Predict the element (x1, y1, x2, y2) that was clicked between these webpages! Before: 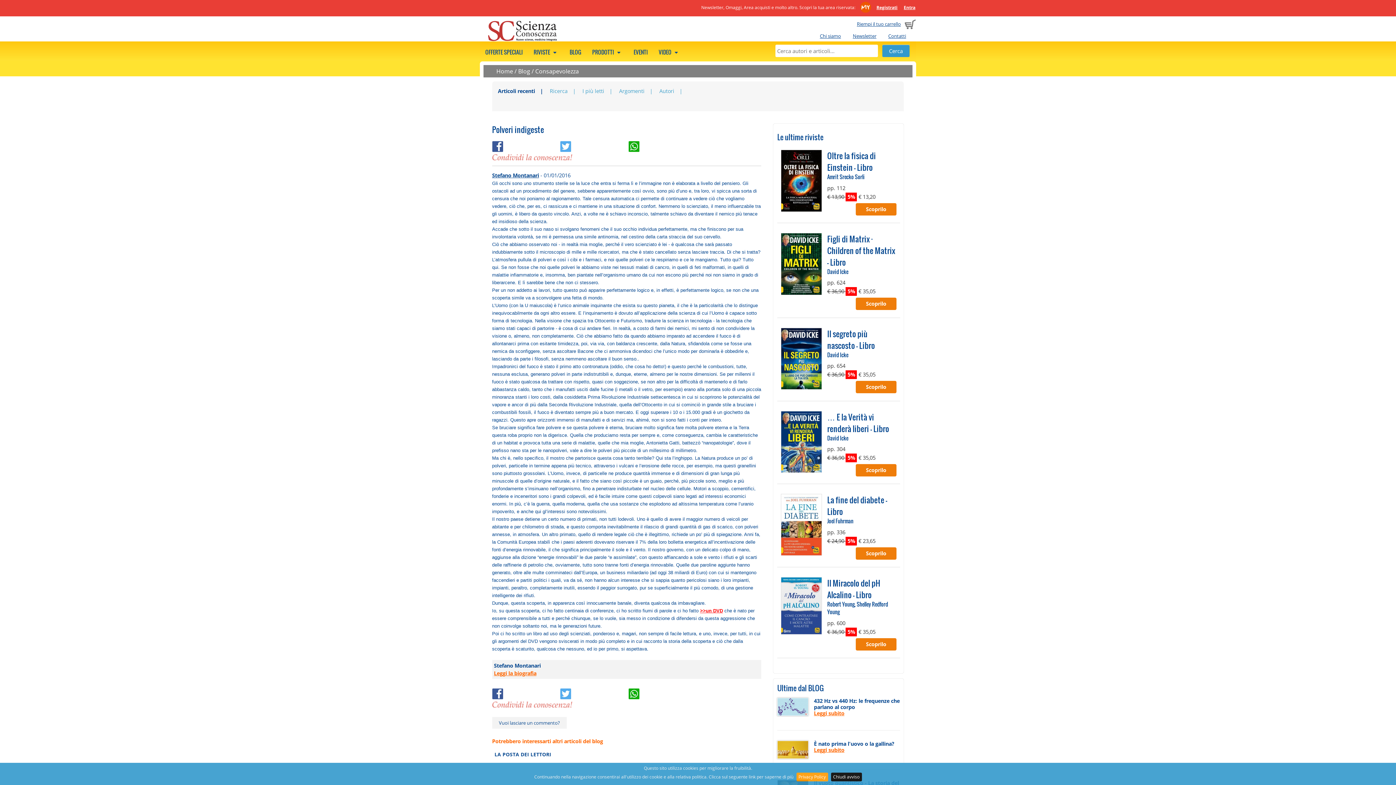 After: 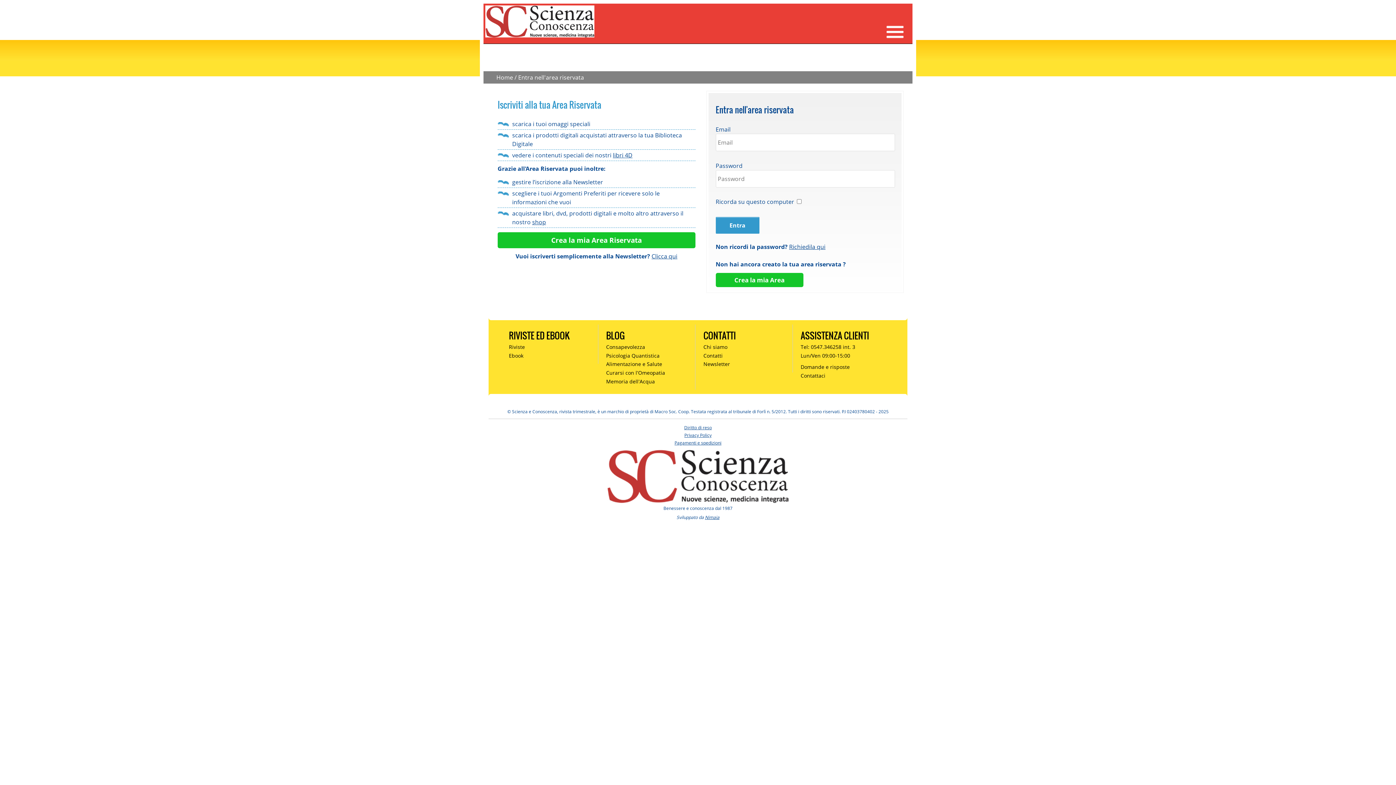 Action: bbox: (860, 1, 871, 12)